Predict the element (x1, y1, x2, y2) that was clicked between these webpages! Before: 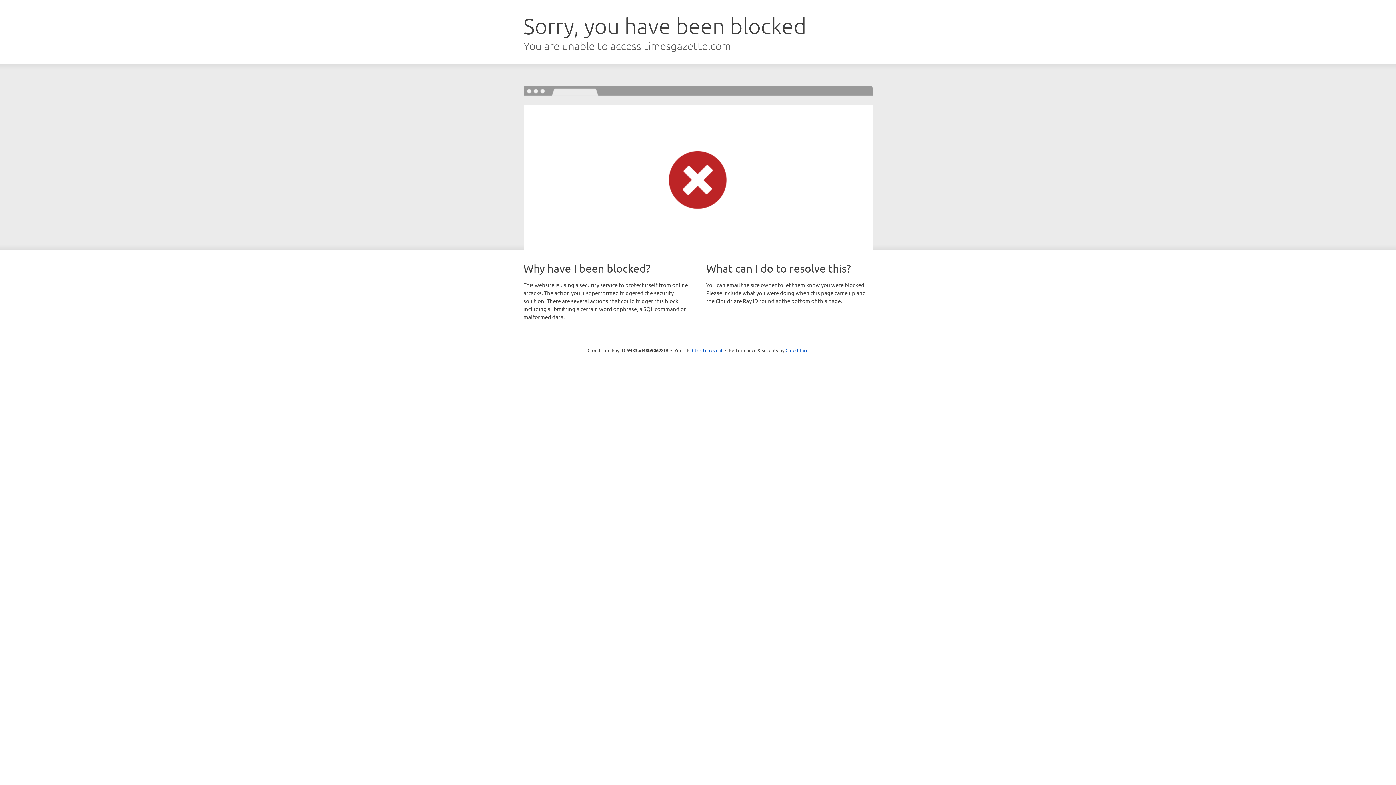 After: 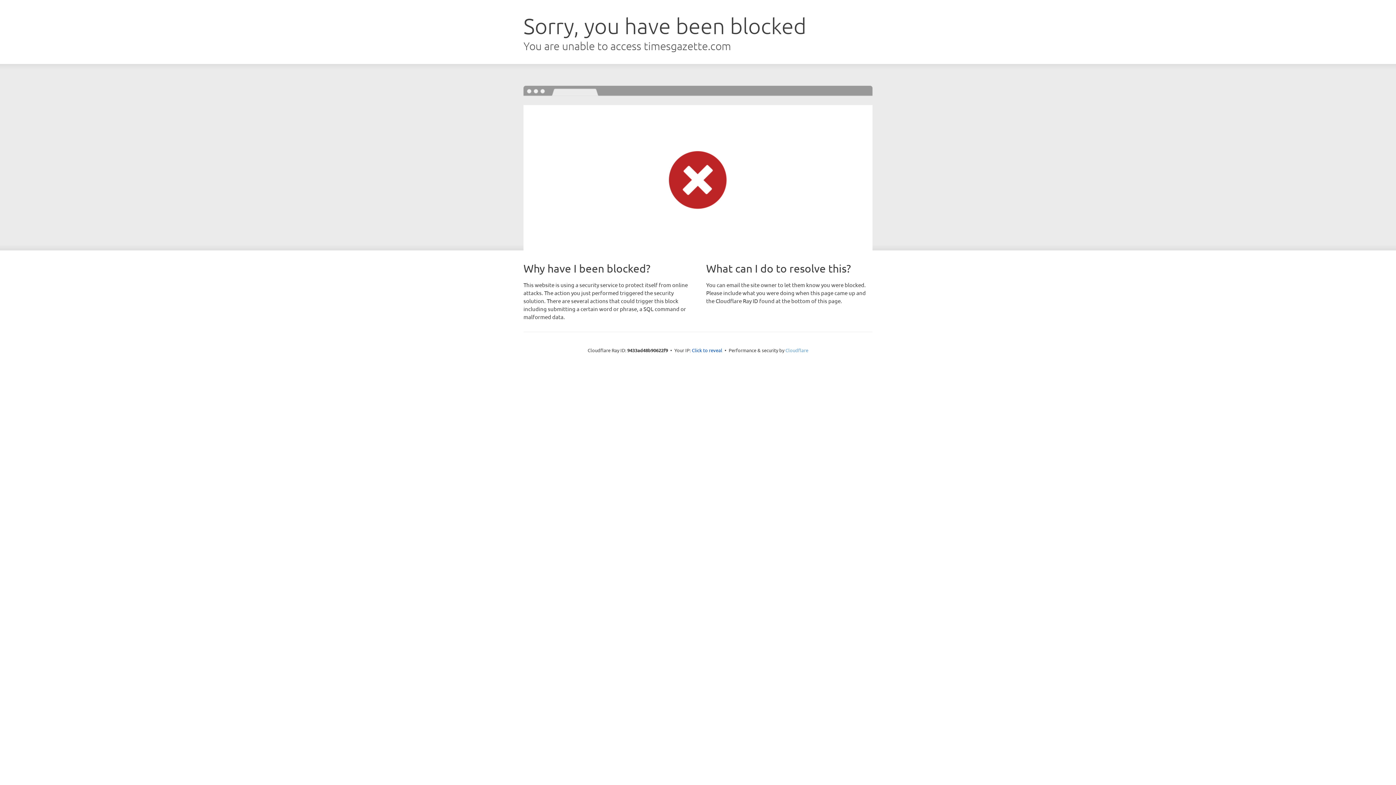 Action: label: Cloudflare bbox: (785, 347, 808, 353)